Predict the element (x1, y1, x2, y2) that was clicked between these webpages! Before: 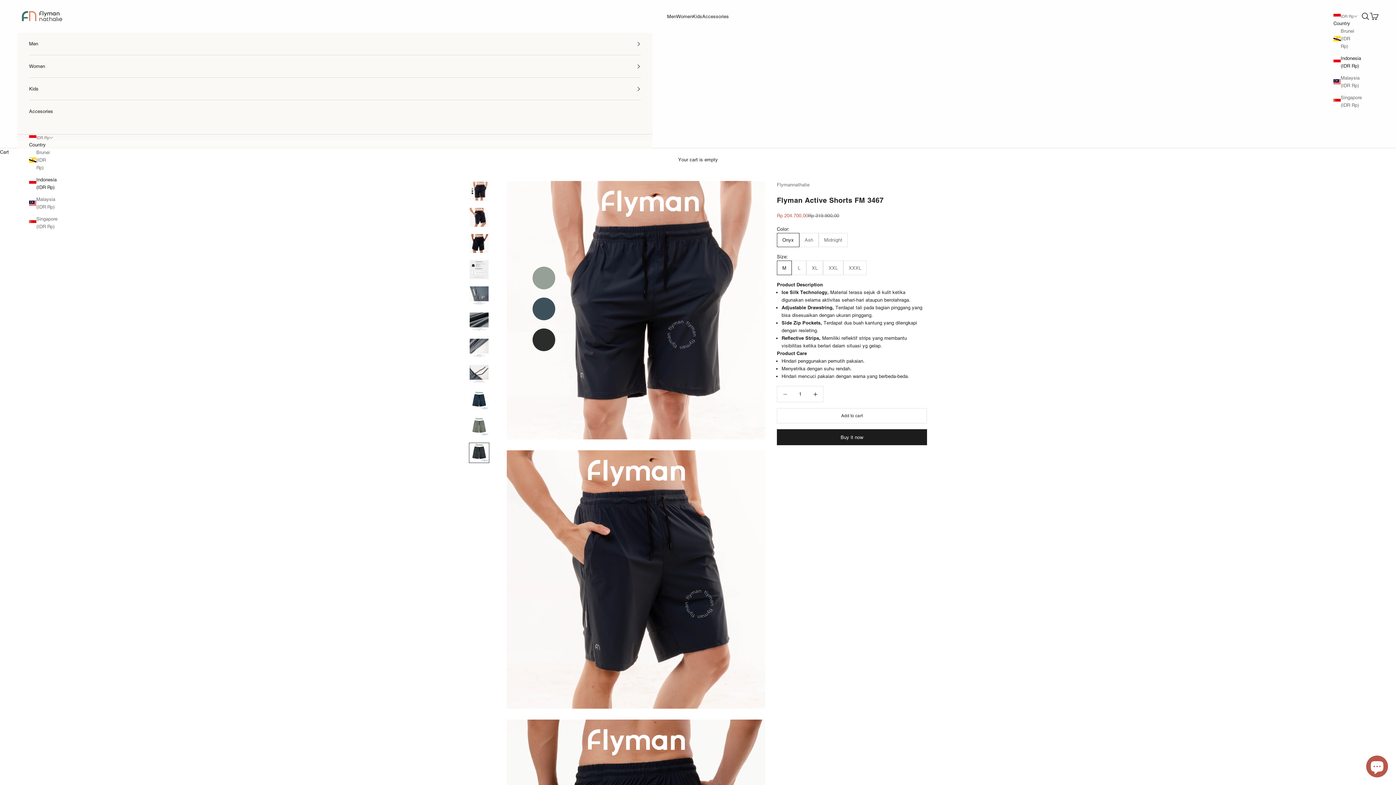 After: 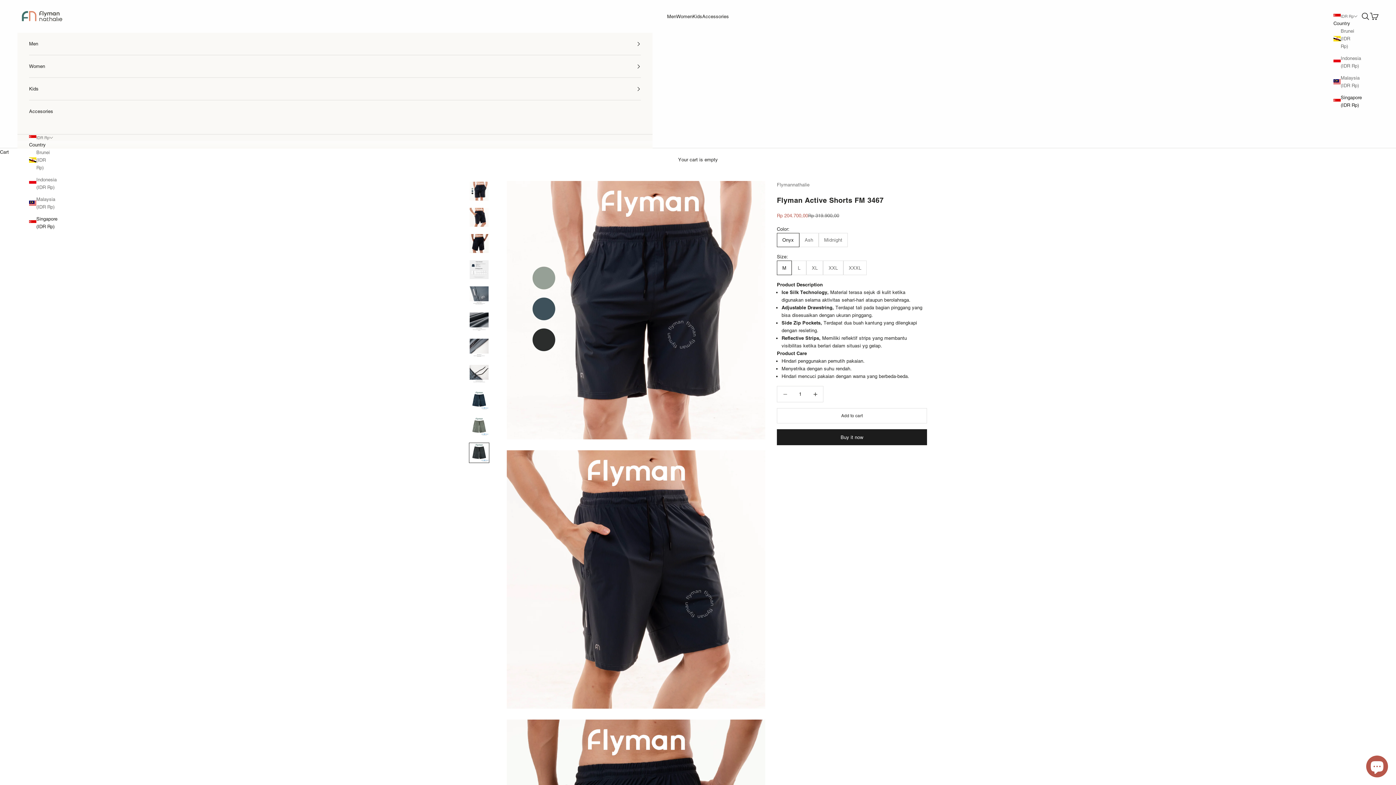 Action: label: Singapore (IDR Rp) bbox: (1333, 93, 1357, 109)